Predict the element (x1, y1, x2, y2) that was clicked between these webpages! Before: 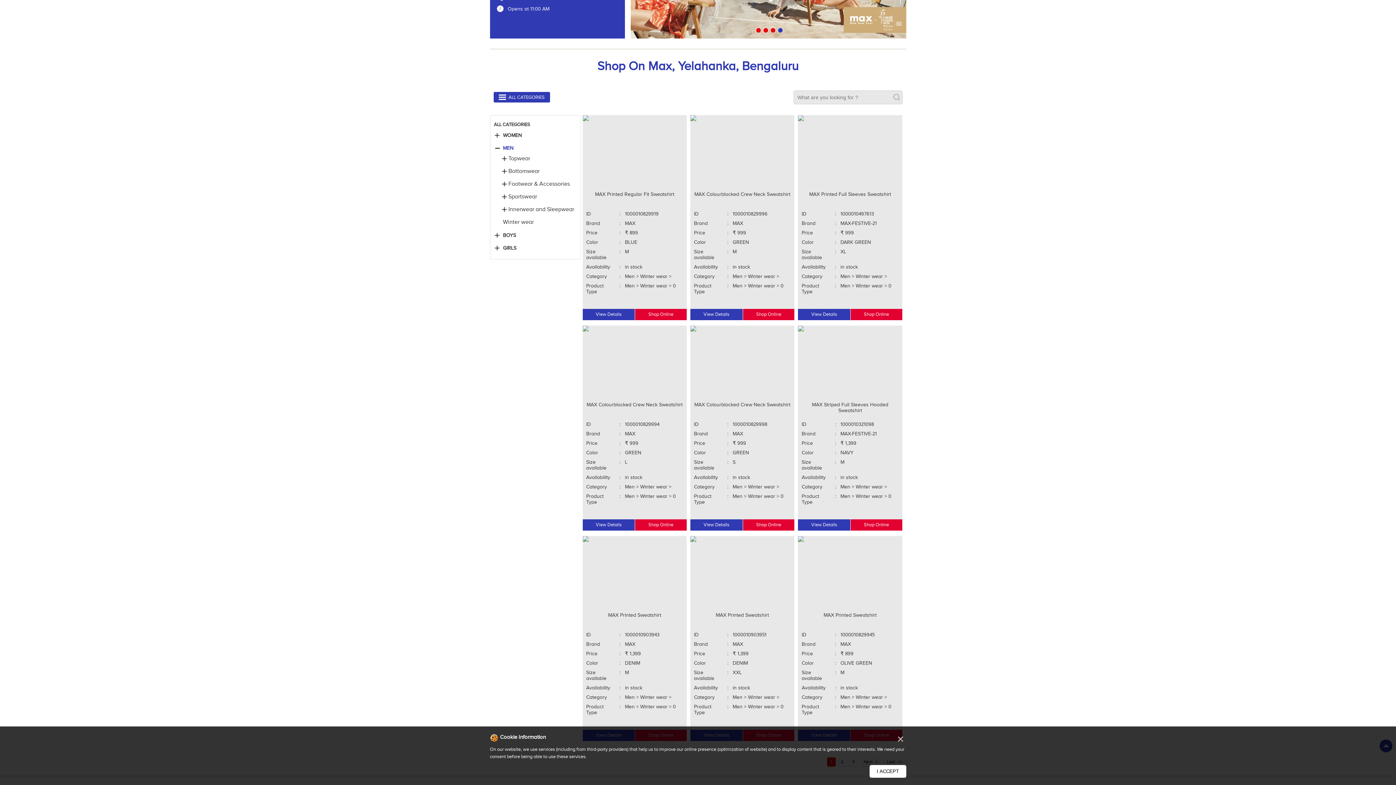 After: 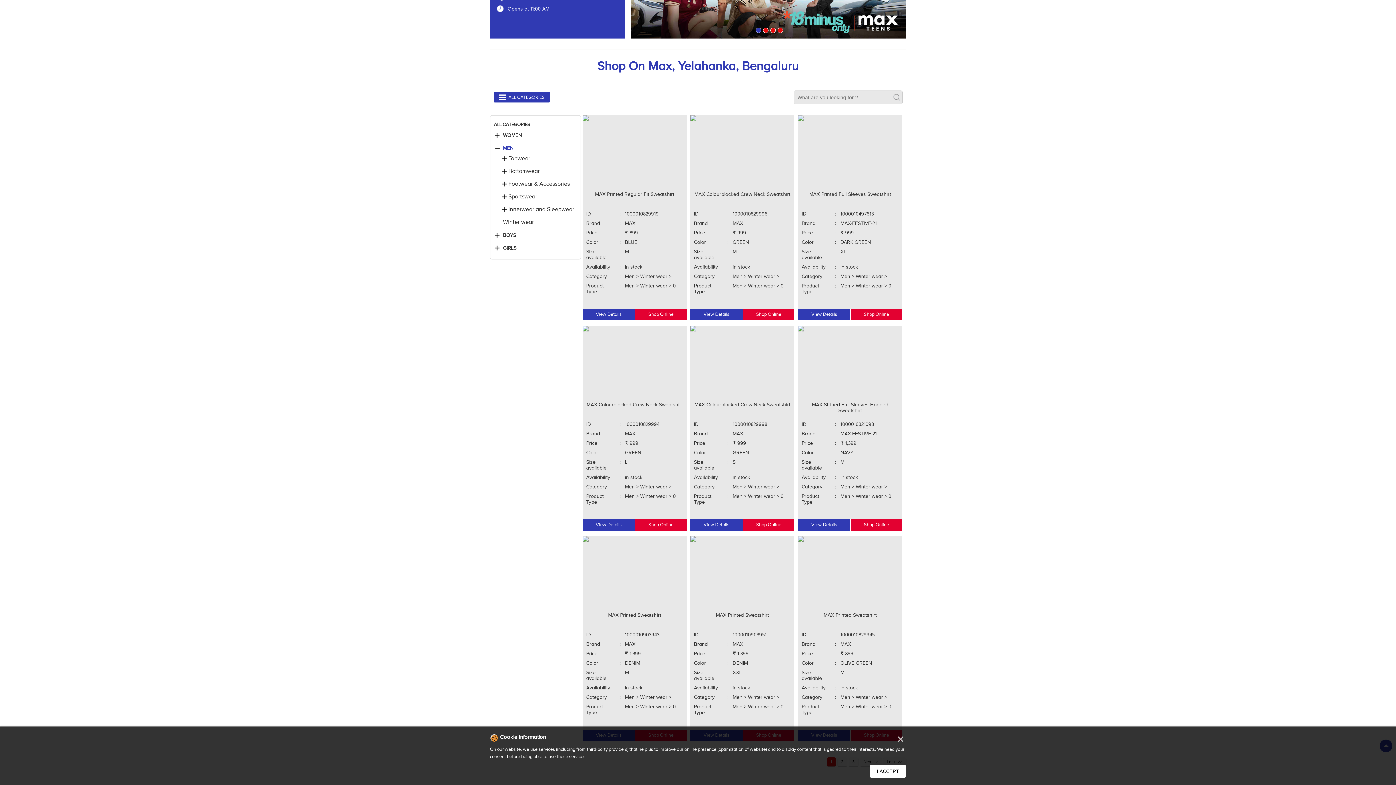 Action: bbox: (850, 519, 902, 530) label: Shop Online